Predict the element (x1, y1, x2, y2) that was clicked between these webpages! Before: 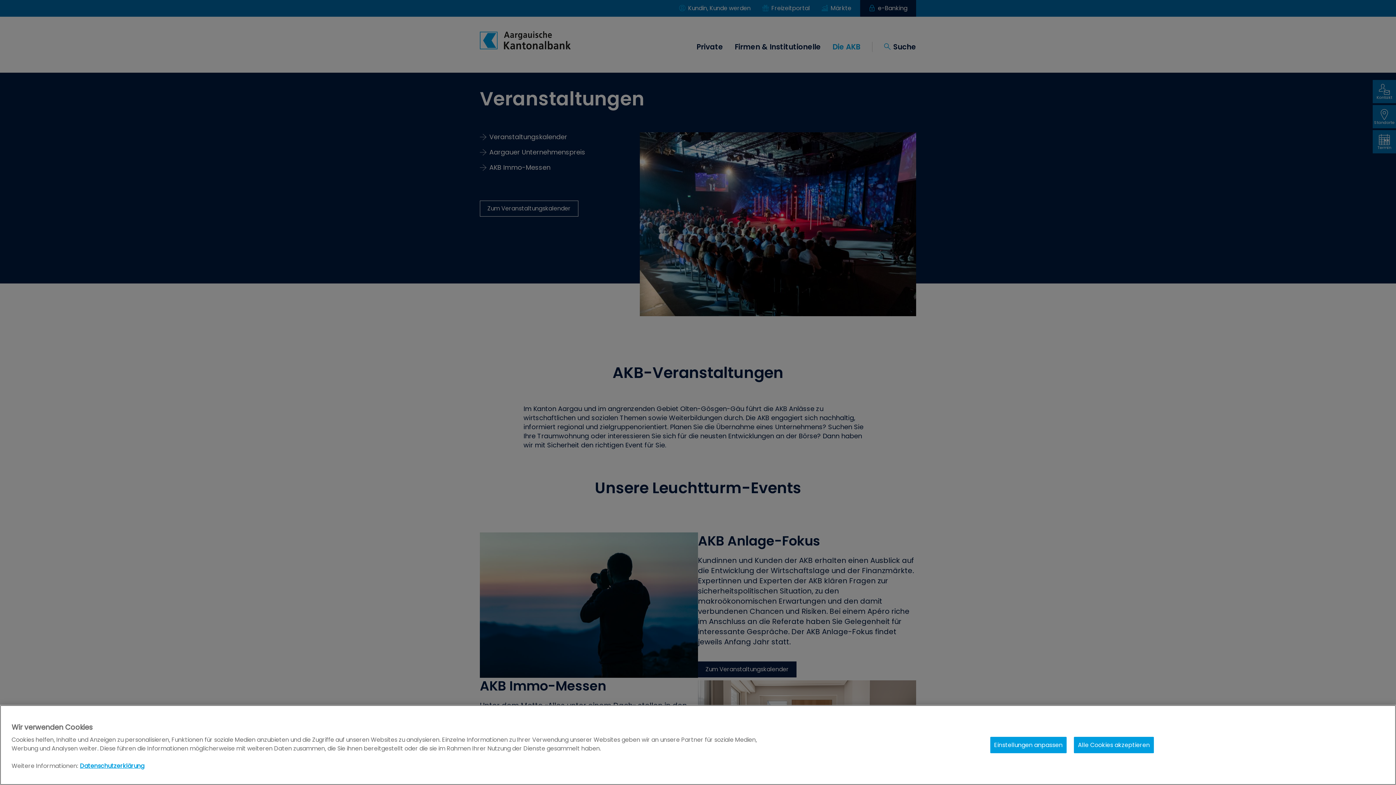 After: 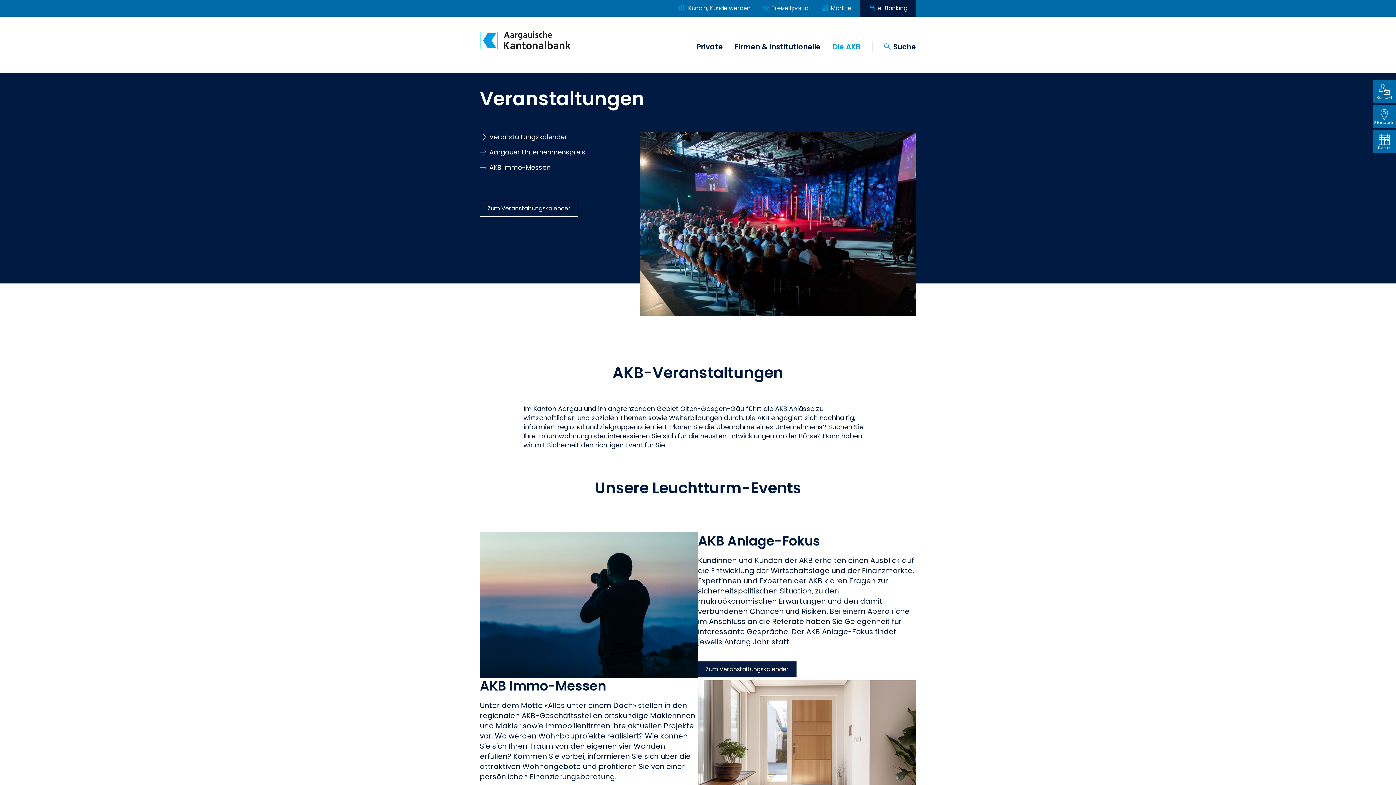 Action: bbox: (1074, 737, 1154, 753) label: Alle Cookies akzeptieren